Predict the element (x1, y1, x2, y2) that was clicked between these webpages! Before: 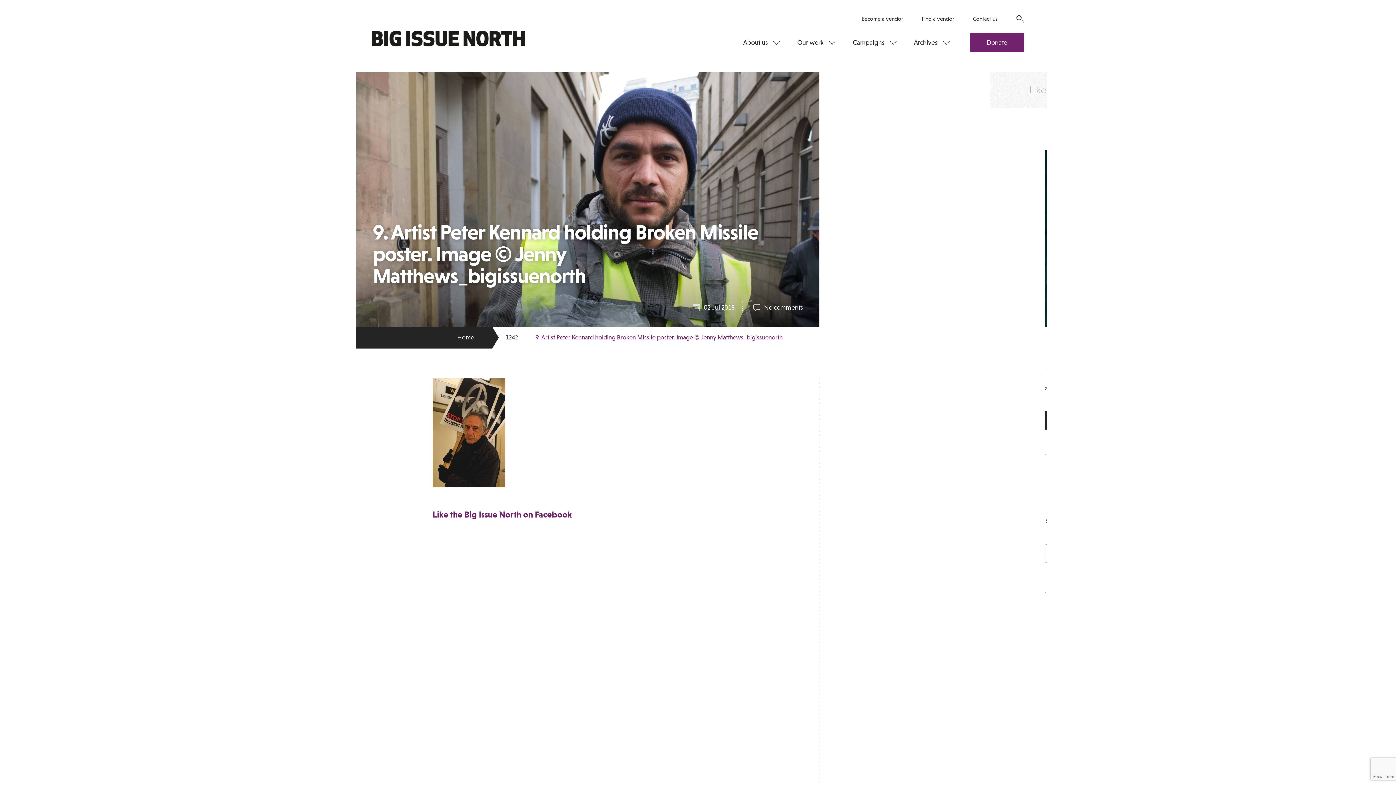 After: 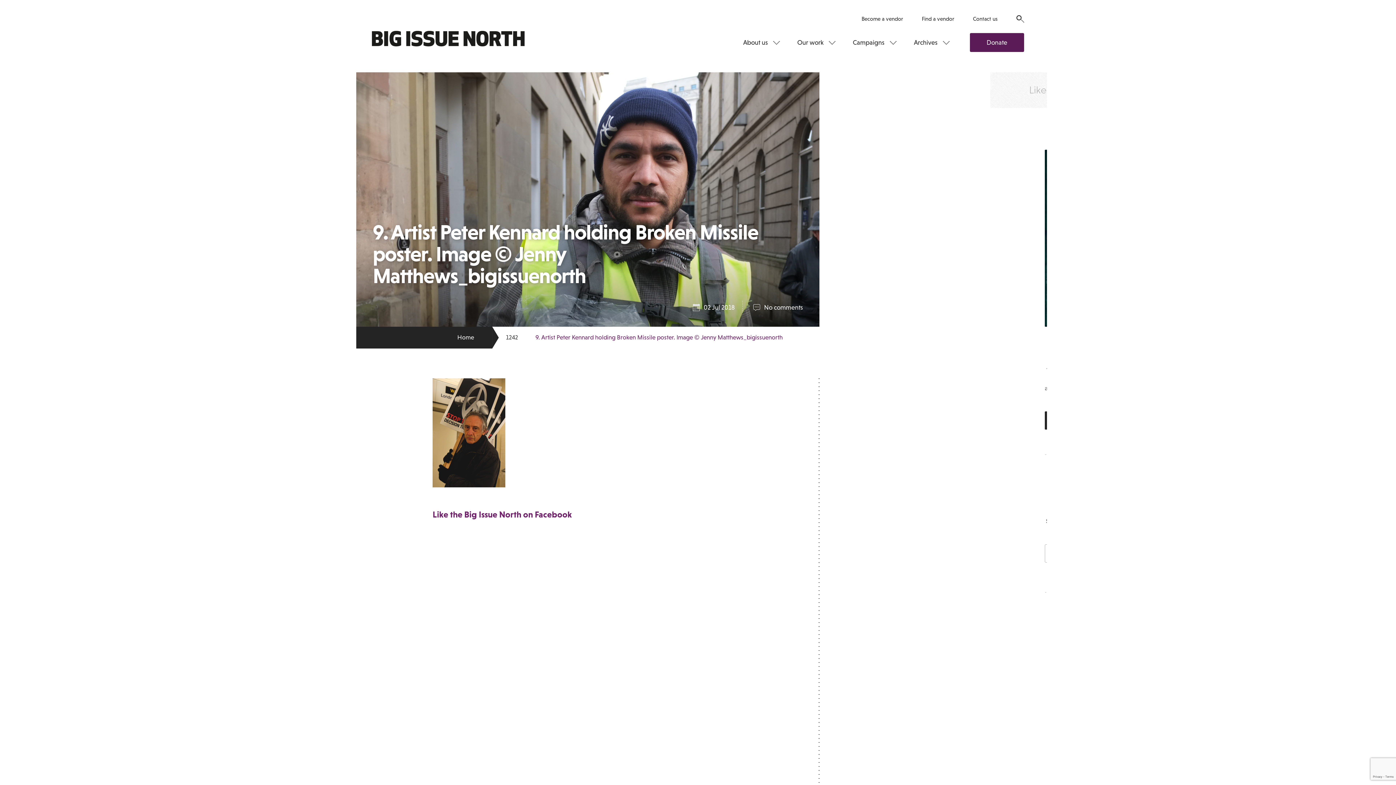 Action: bbox: (970, 32, 1024, 52) label: Donate